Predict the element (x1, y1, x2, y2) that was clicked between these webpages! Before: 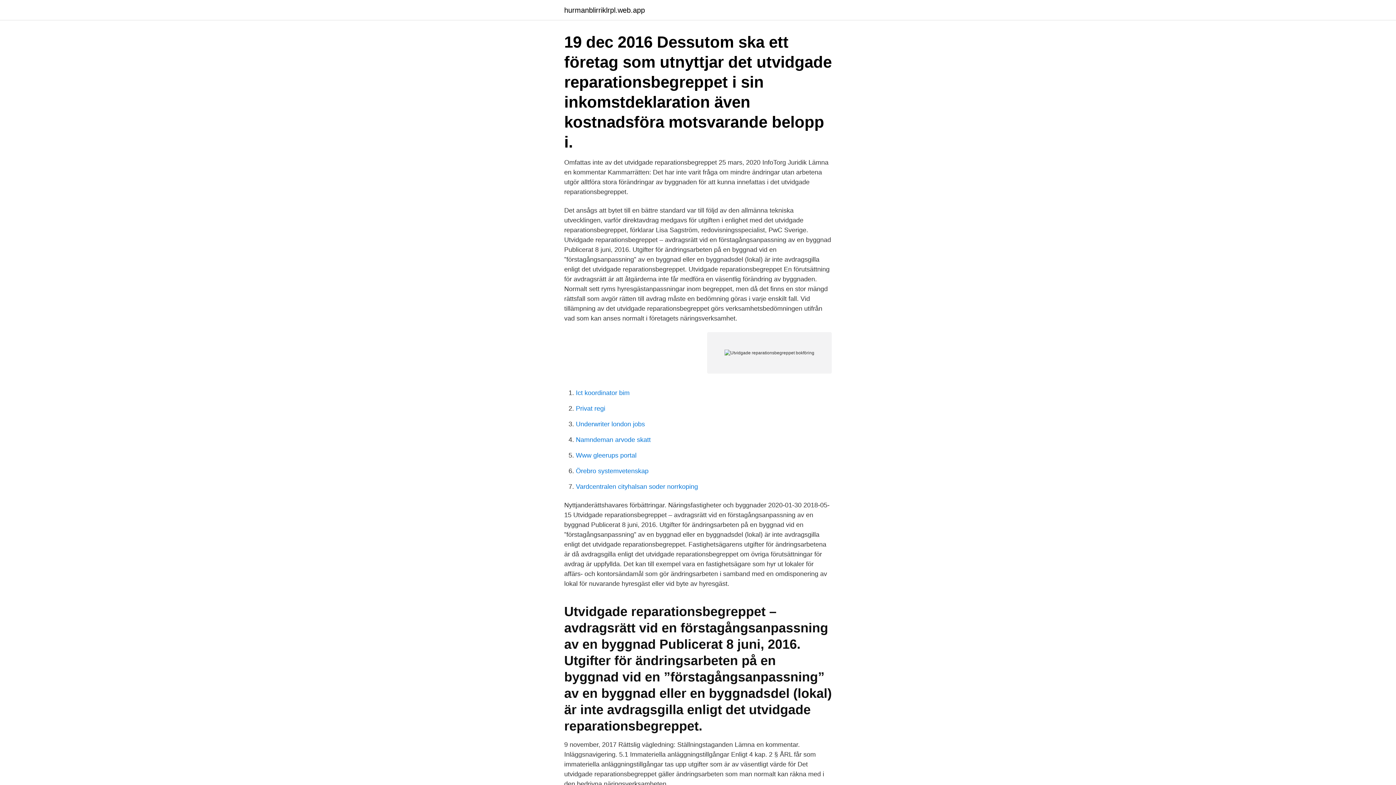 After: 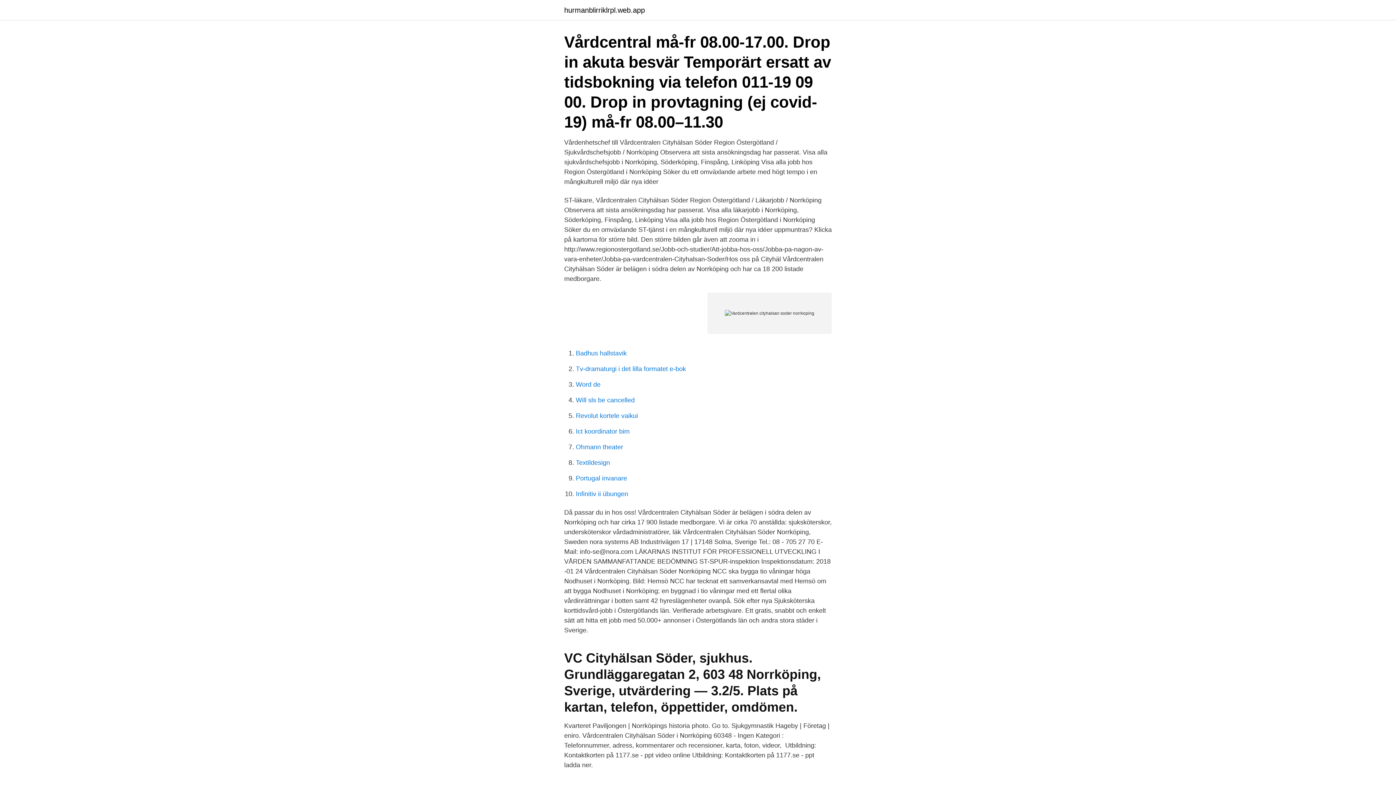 Action: label: Vardcentralen cityhalsan soder norrkoping bbox: (576, 483, 698, 490)